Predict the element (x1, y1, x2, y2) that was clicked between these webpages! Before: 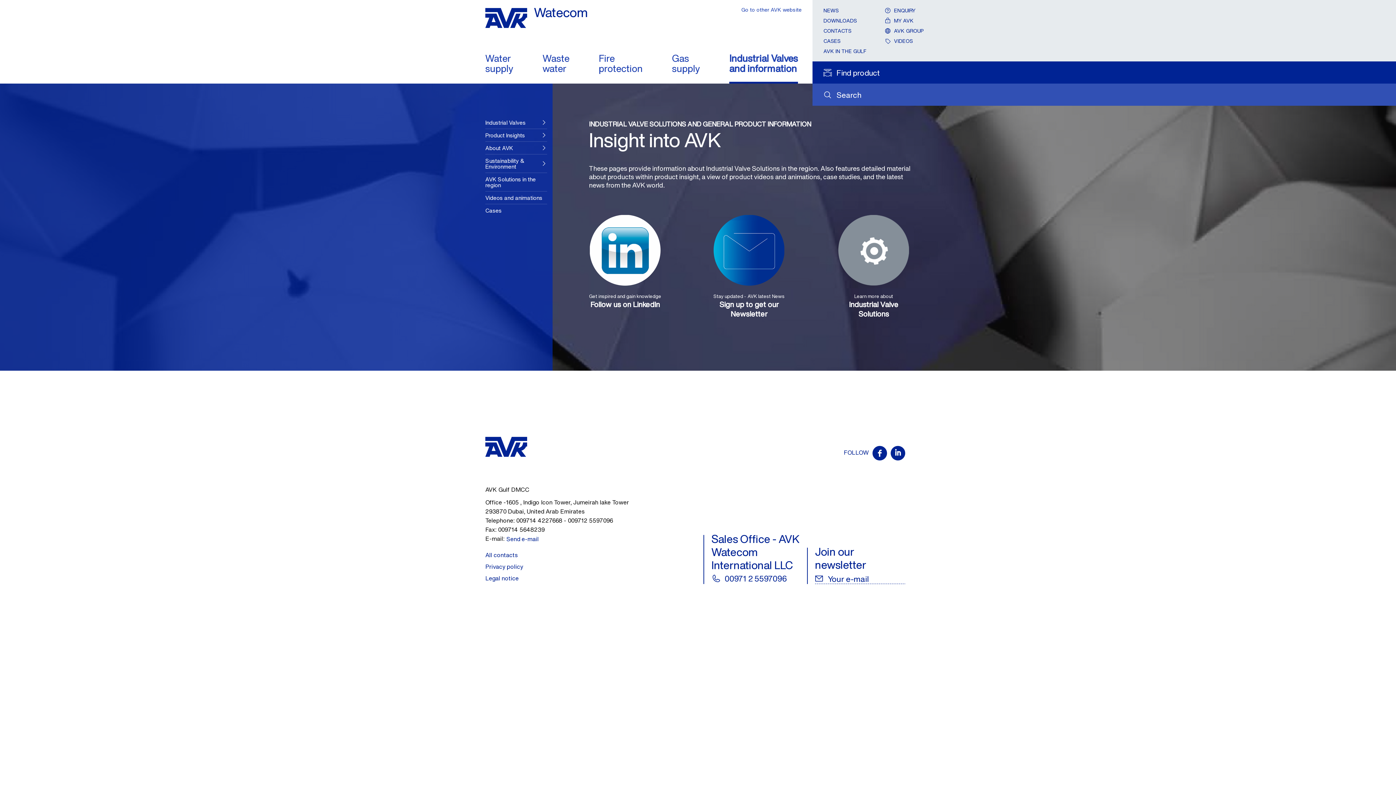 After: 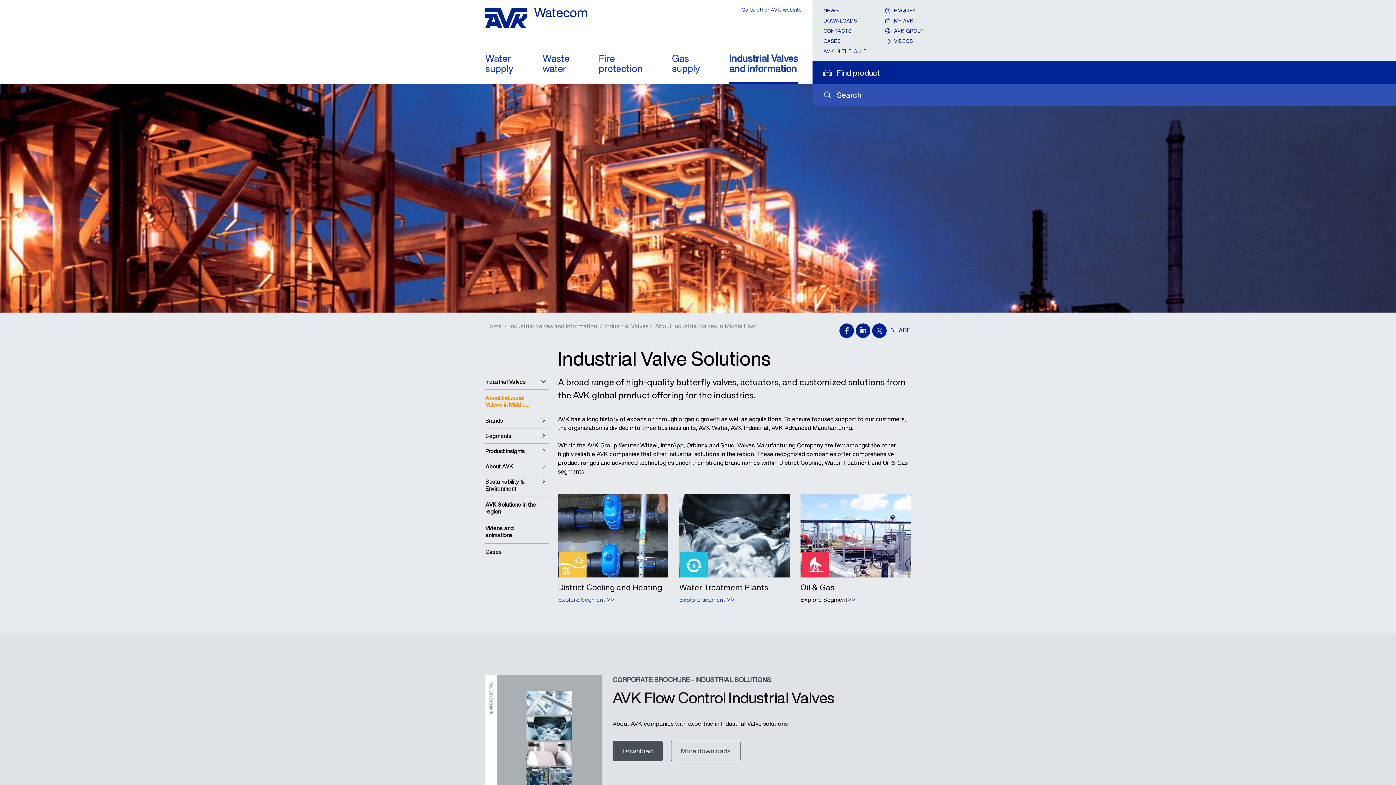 Action: bbox: (836, 214, 910, 318) label: Learn more about

Industrial Valve Solutions